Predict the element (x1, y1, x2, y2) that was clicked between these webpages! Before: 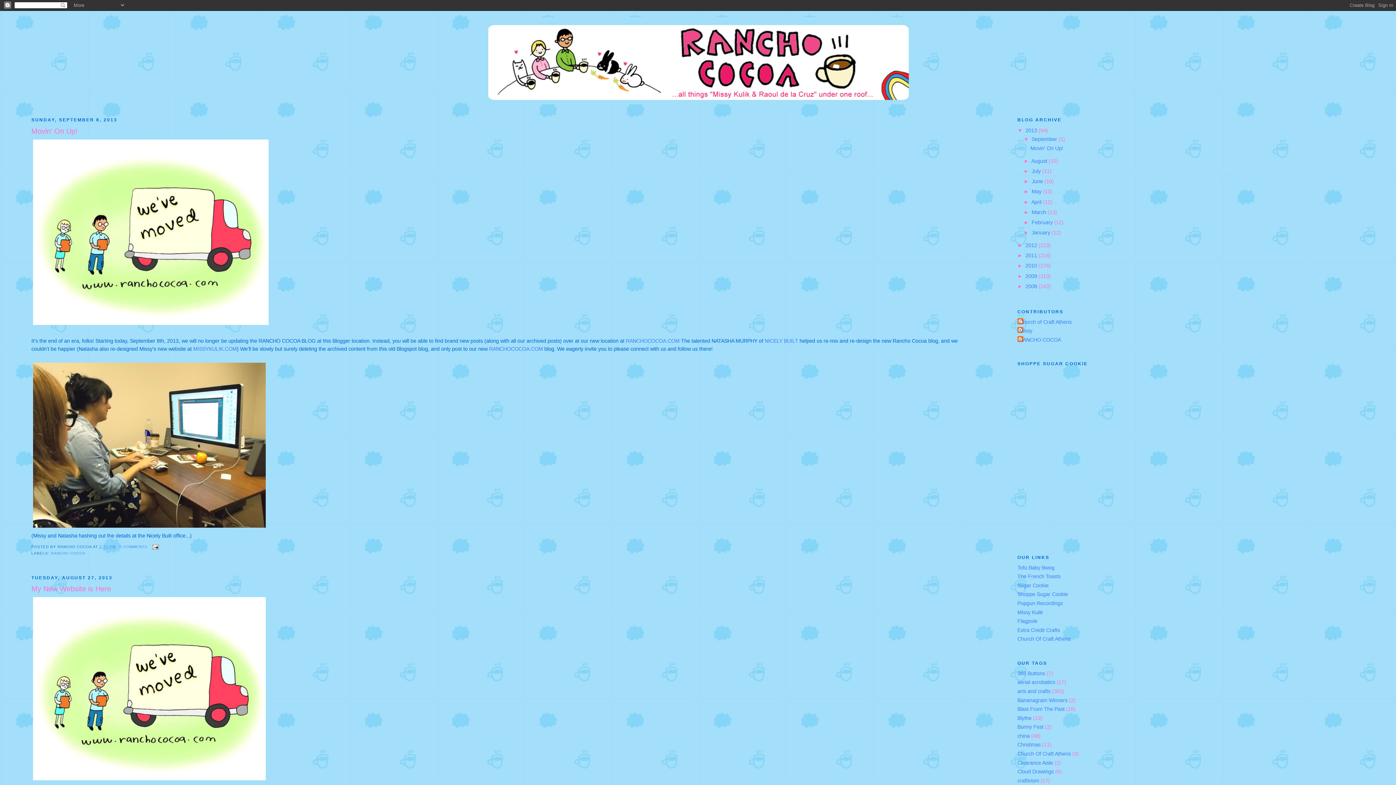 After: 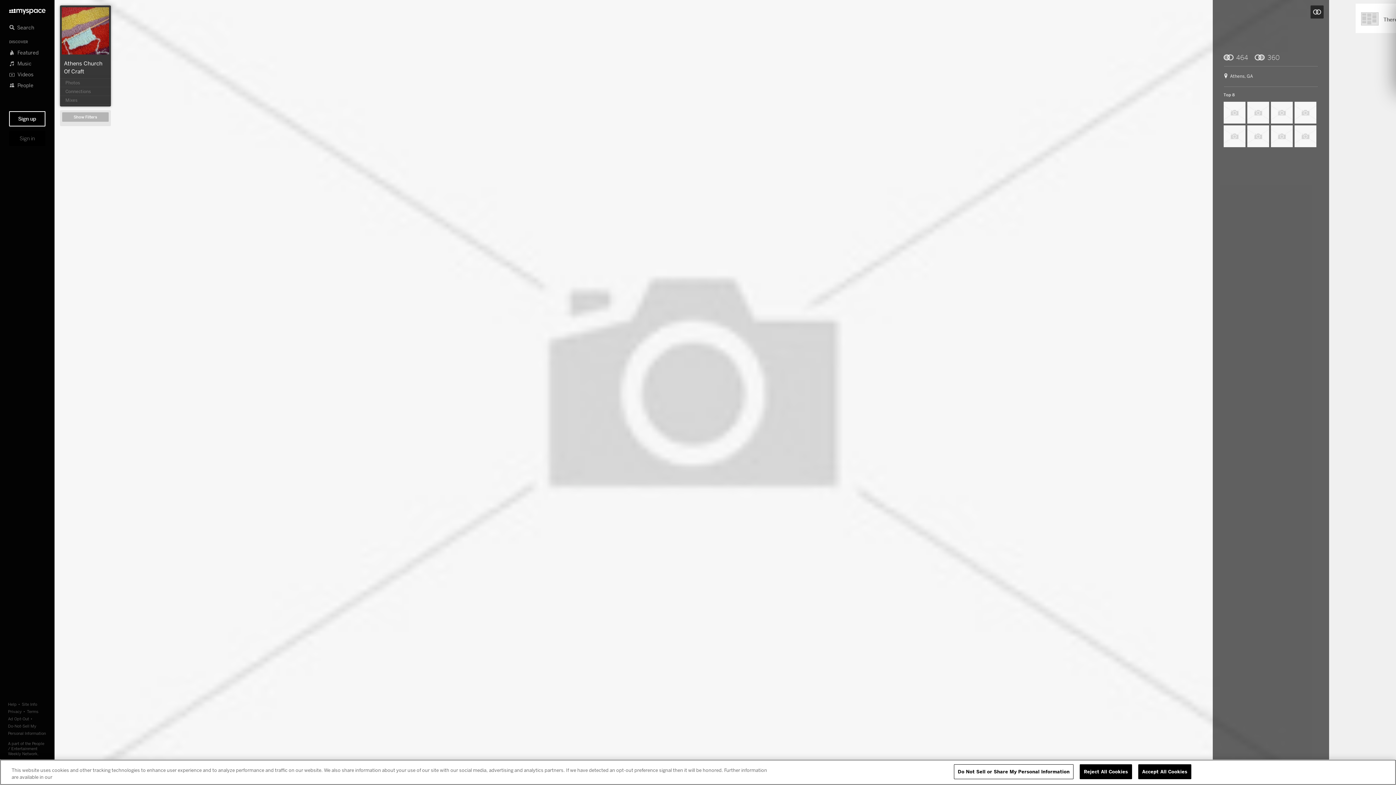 Action: bbox: (1017, 636, 1071, 642) label: Church Of Craft Athens